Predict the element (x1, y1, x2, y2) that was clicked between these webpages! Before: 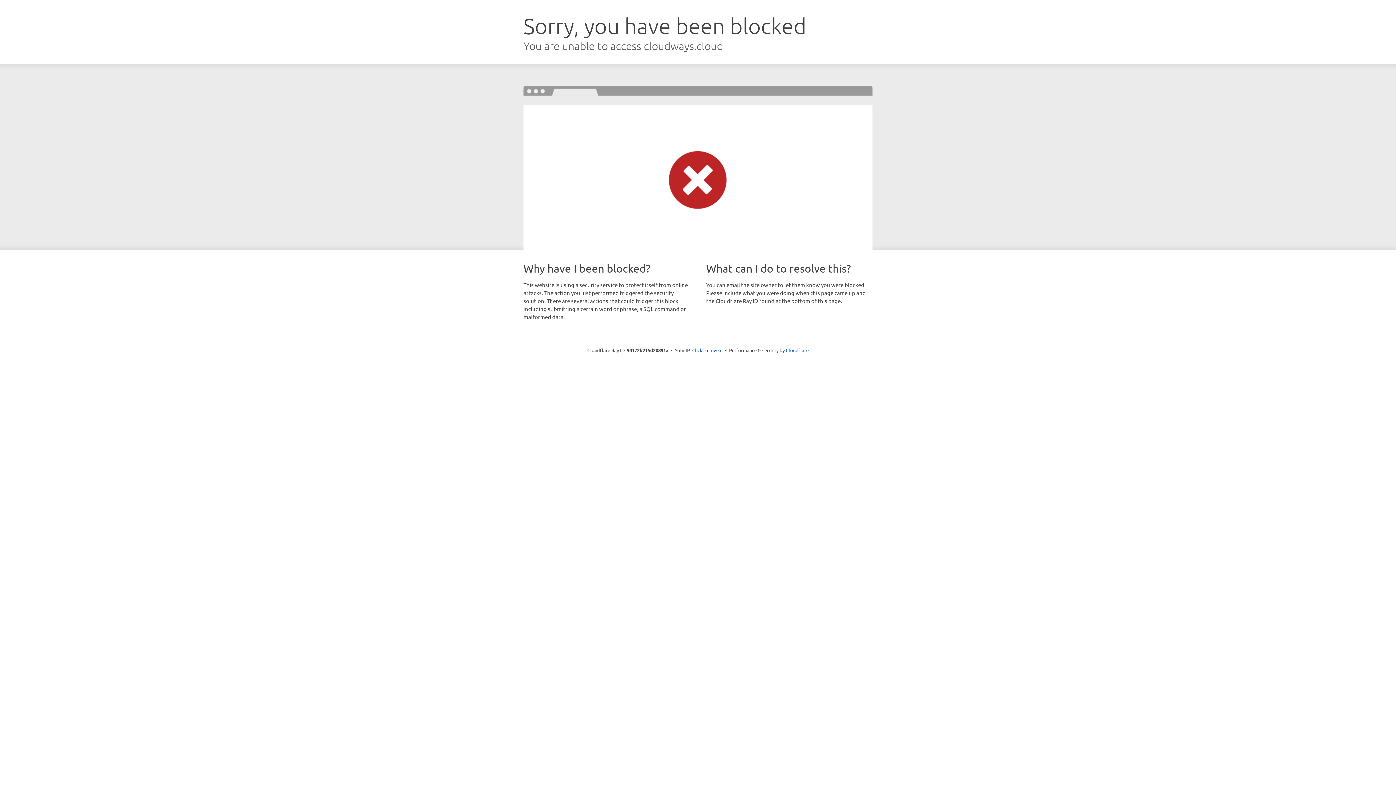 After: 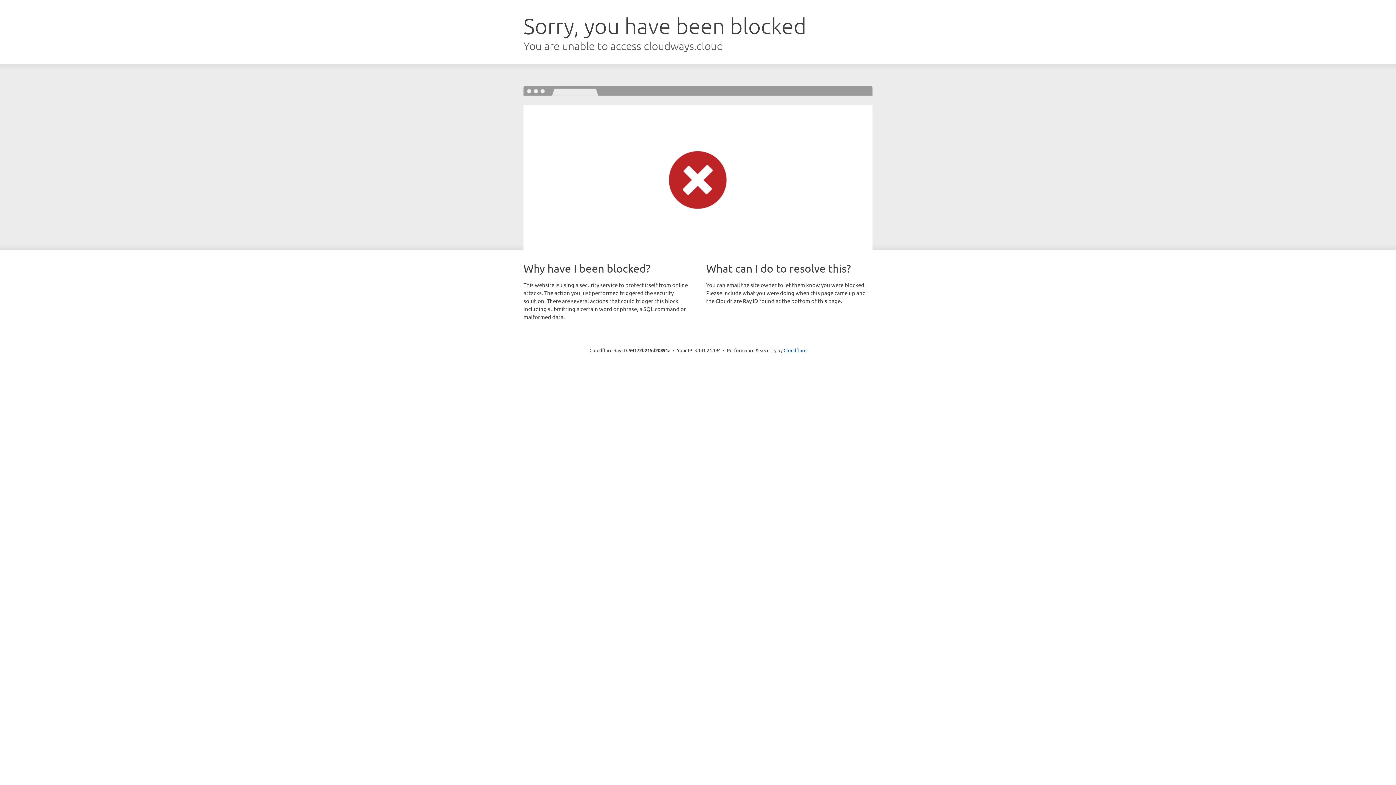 Action: label: Click to reveal bbox: (692, 346, 722, 353)